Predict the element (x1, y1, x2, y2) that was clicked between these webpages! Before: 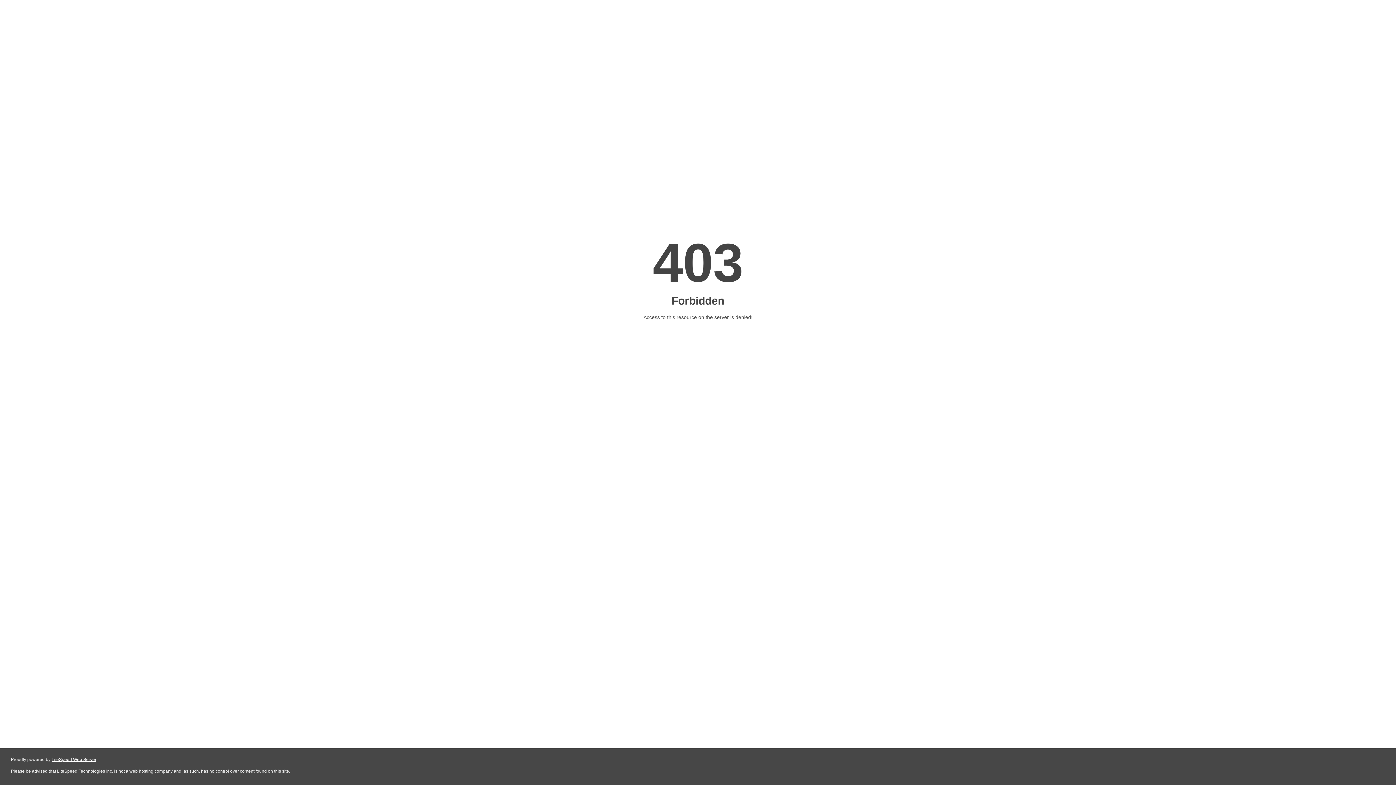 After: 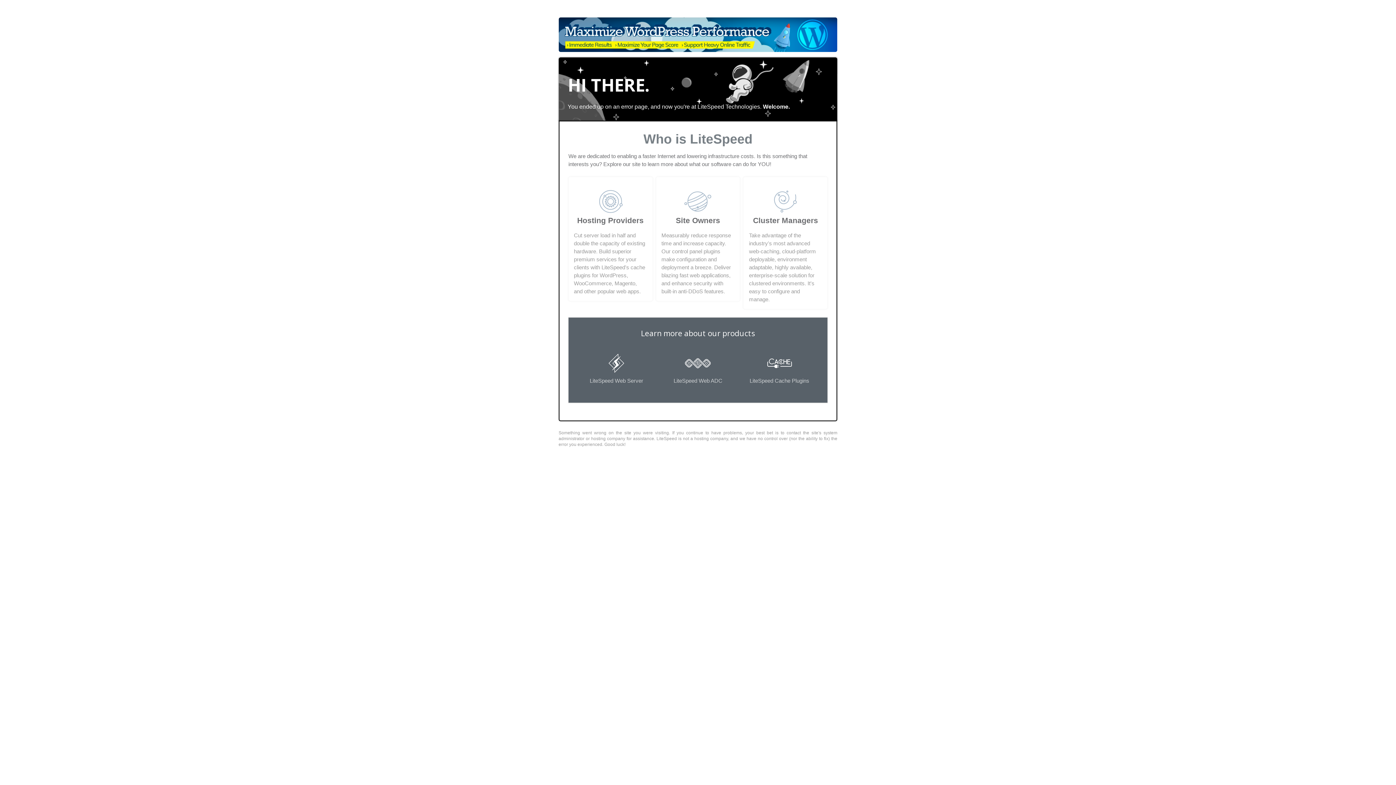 Action: bbox: (51, 757, 96, 762) label: LiteSpeed Web Server